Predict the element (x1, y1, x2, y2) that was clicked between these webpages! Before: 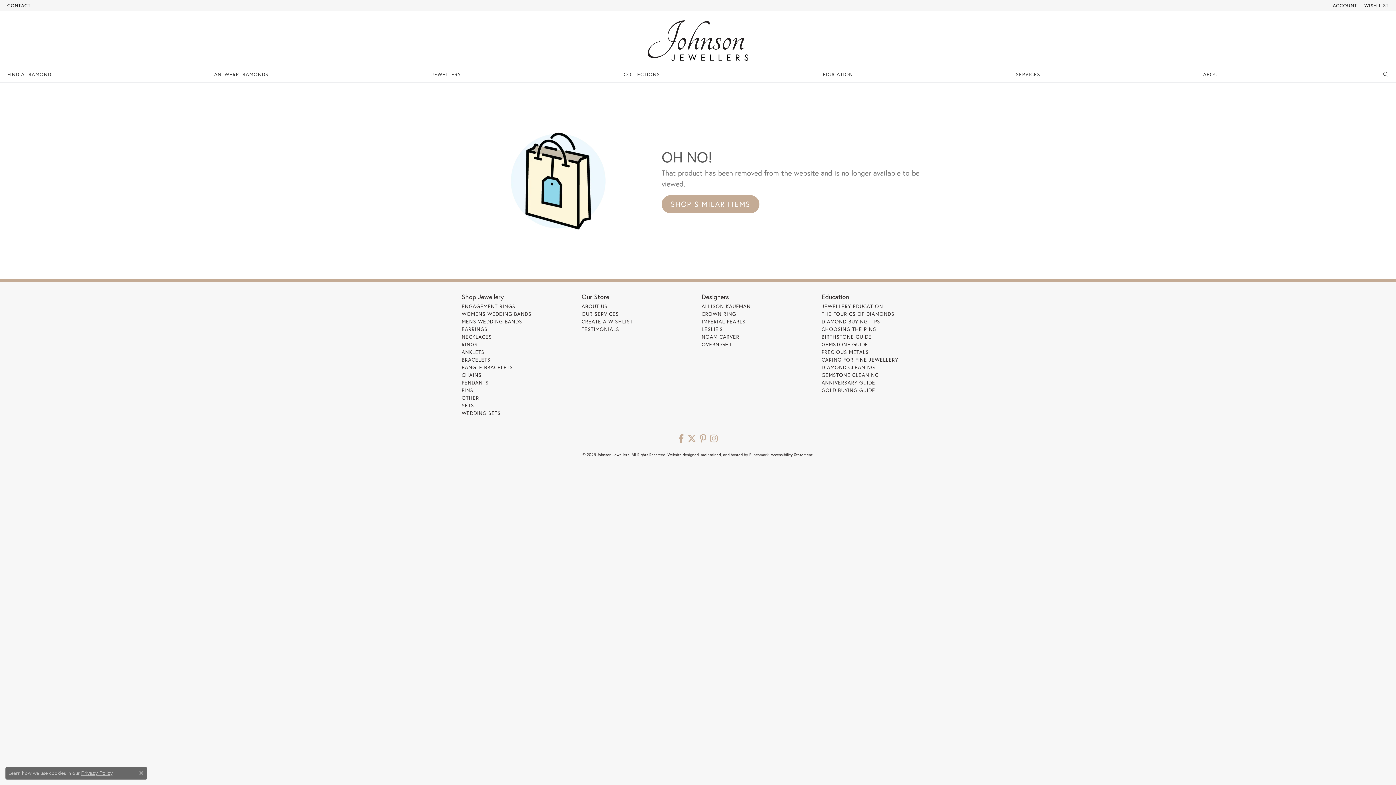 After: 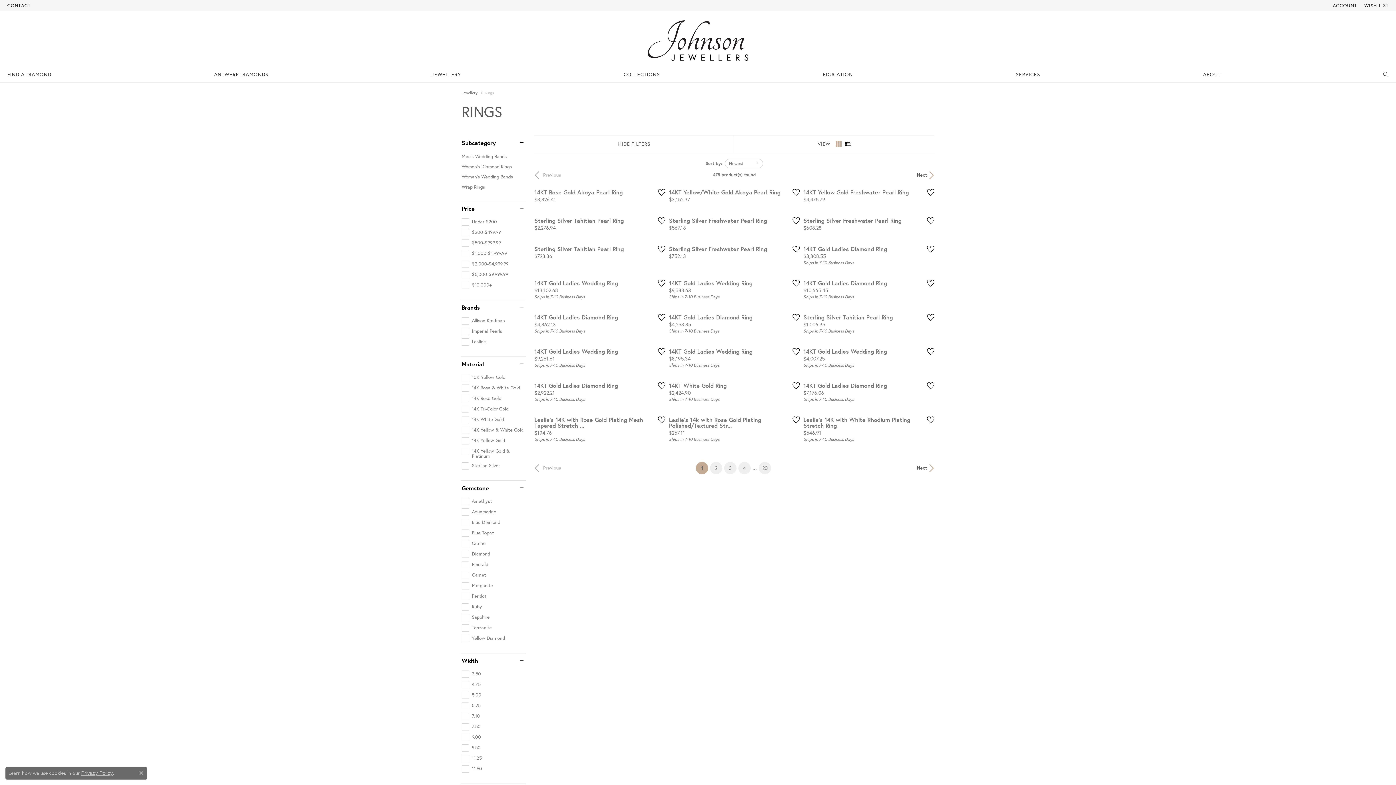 Action: bbox: (461, 341, 477, 347) label: RINGS